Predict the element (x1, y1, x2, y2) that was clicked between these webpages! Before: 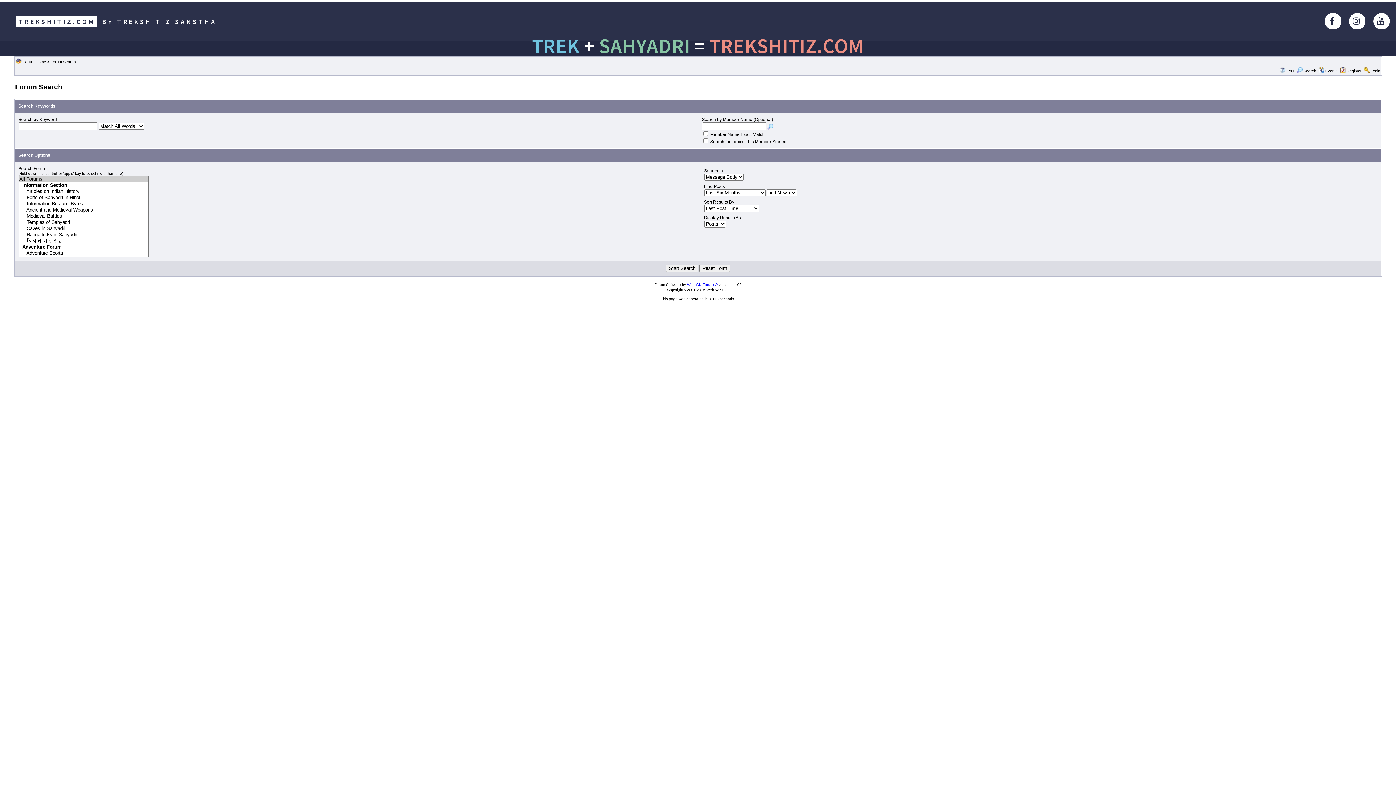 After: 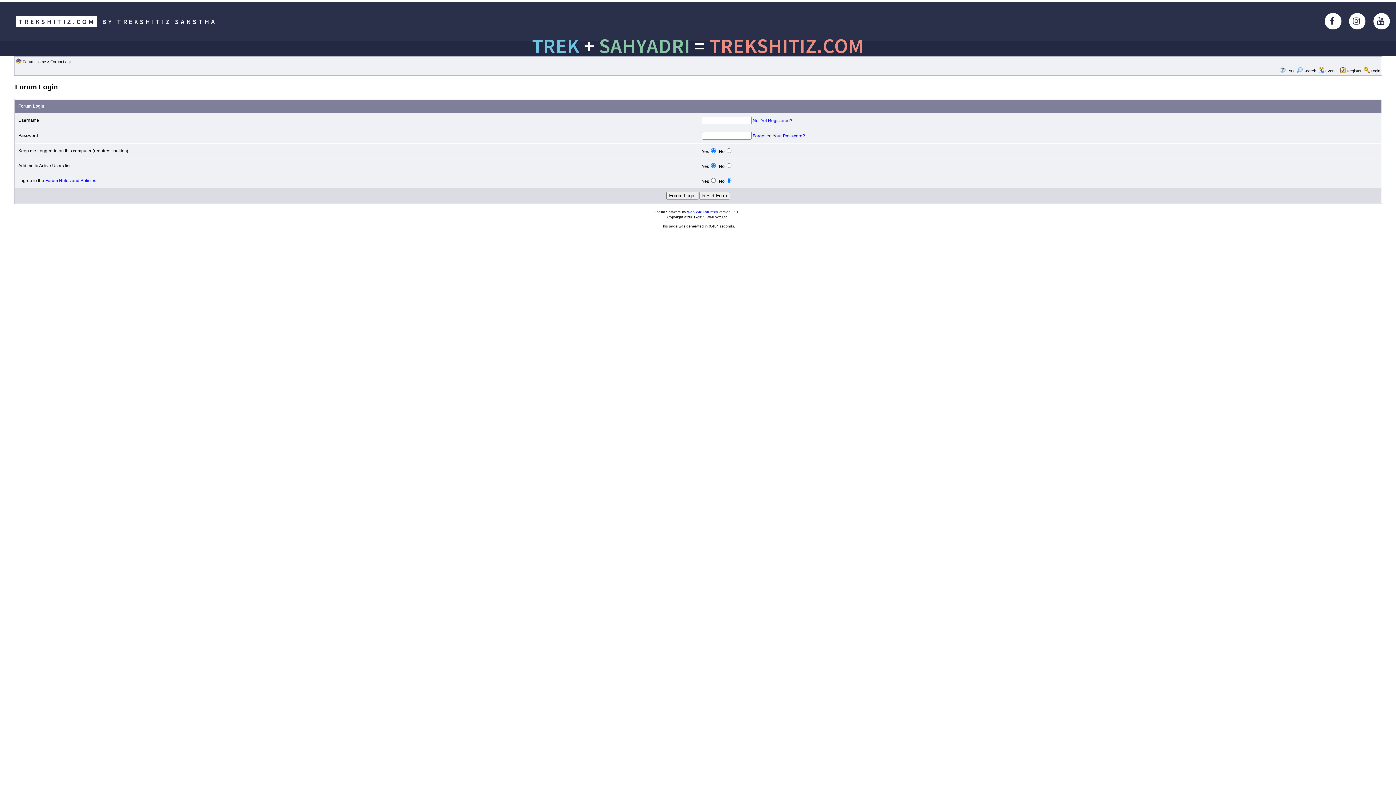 Action: label: Login bbox: (1371, 68, 1380, 73)